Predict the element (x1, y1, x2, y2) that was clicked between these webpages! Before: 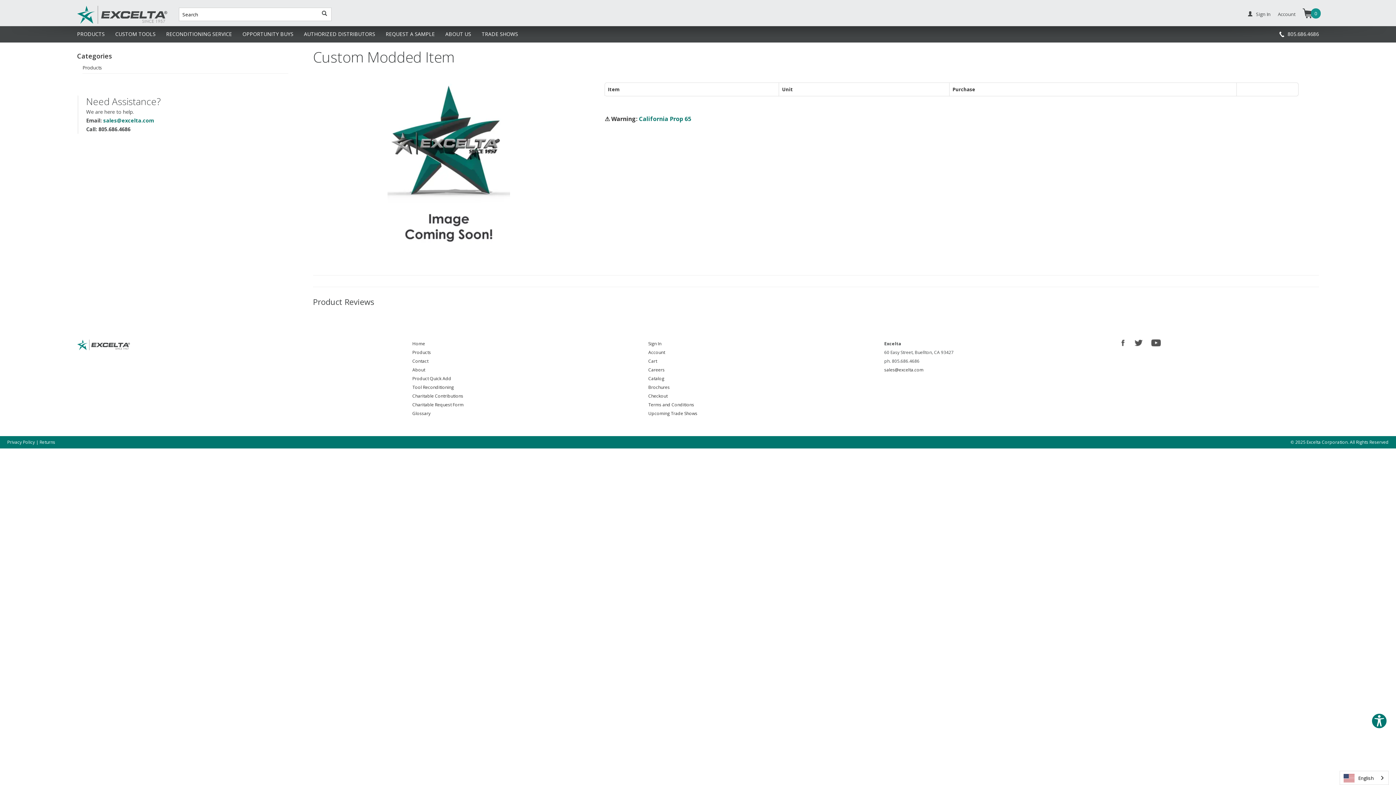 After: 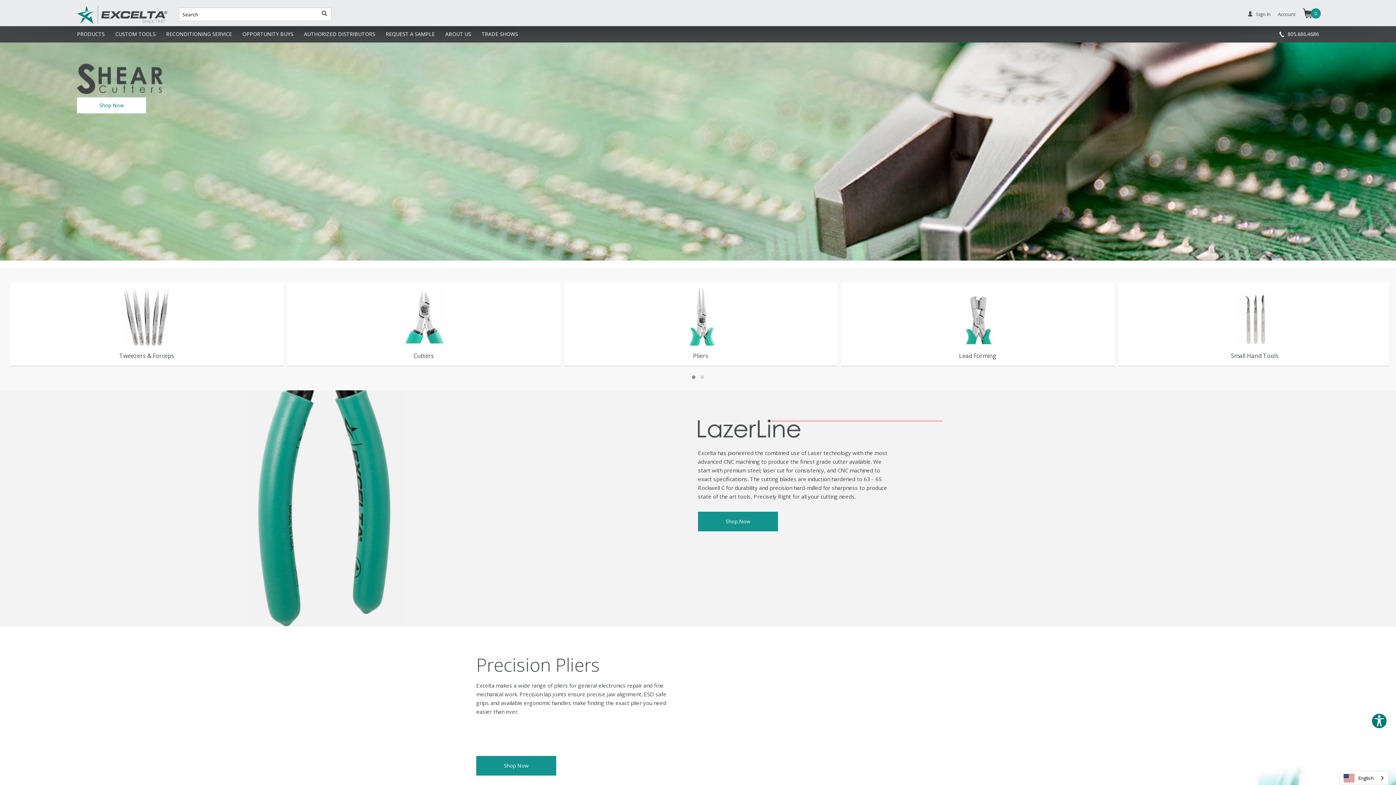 Action: bbox: (412, 340, 425, 346) label: Home